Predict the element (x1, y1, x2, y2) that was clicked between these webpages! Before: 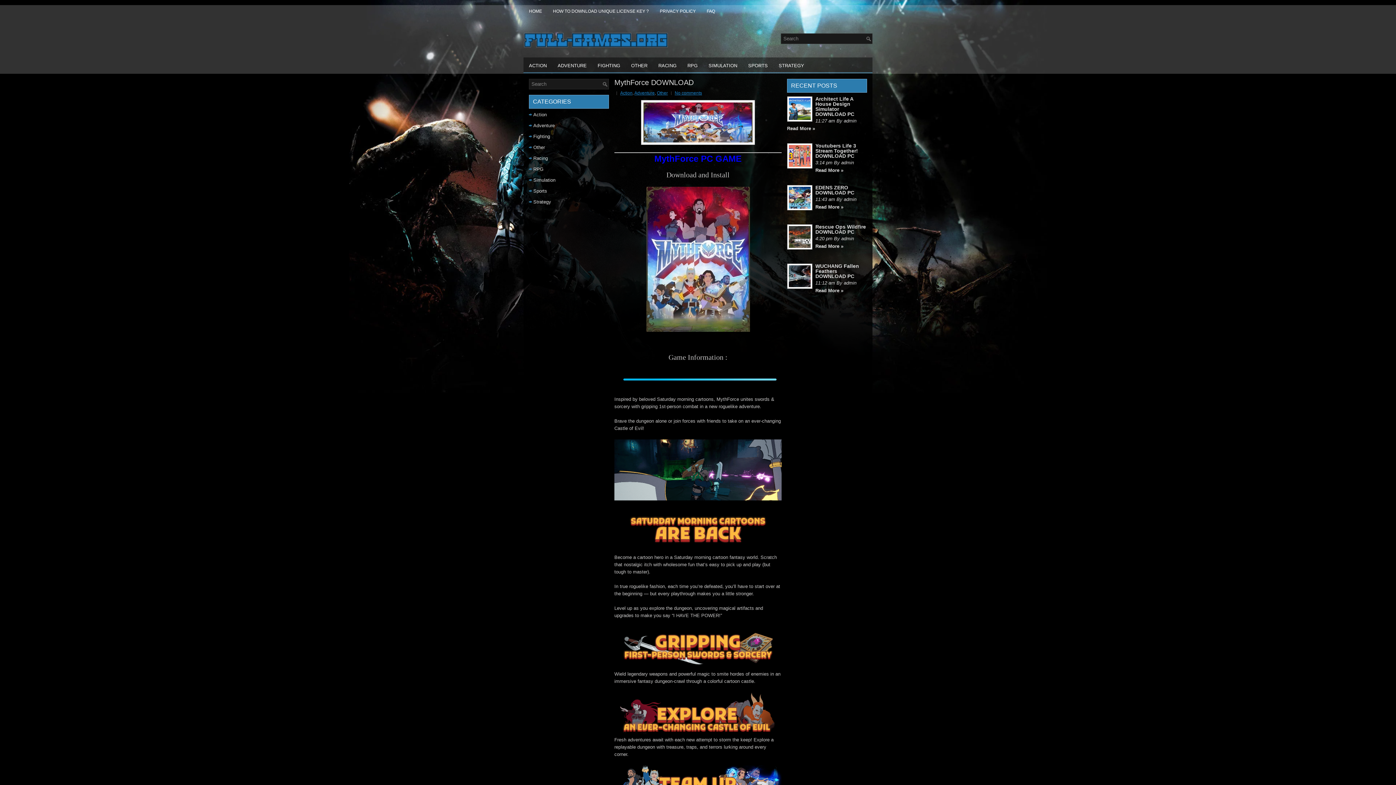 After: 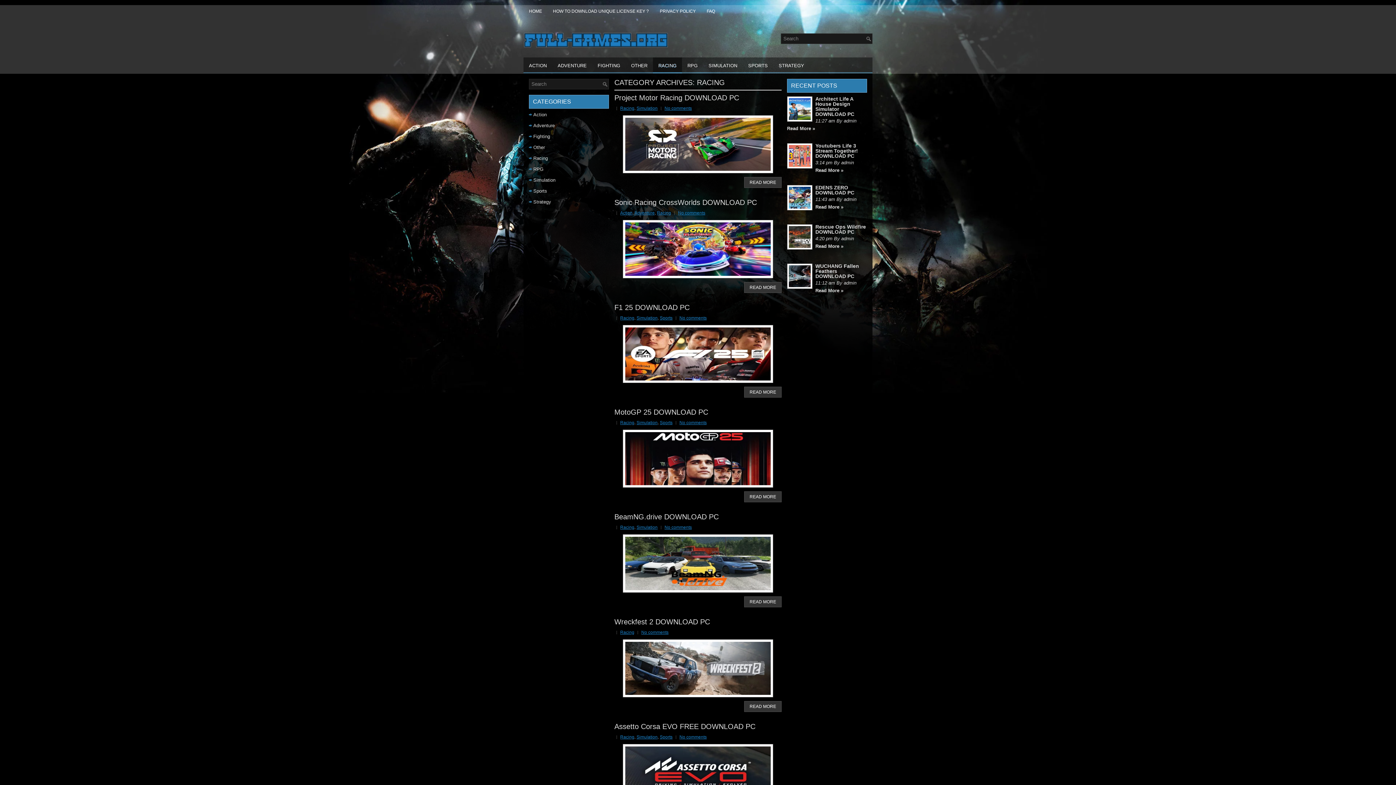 Action: label: Racing bbox: (533, 155, 548, 161)